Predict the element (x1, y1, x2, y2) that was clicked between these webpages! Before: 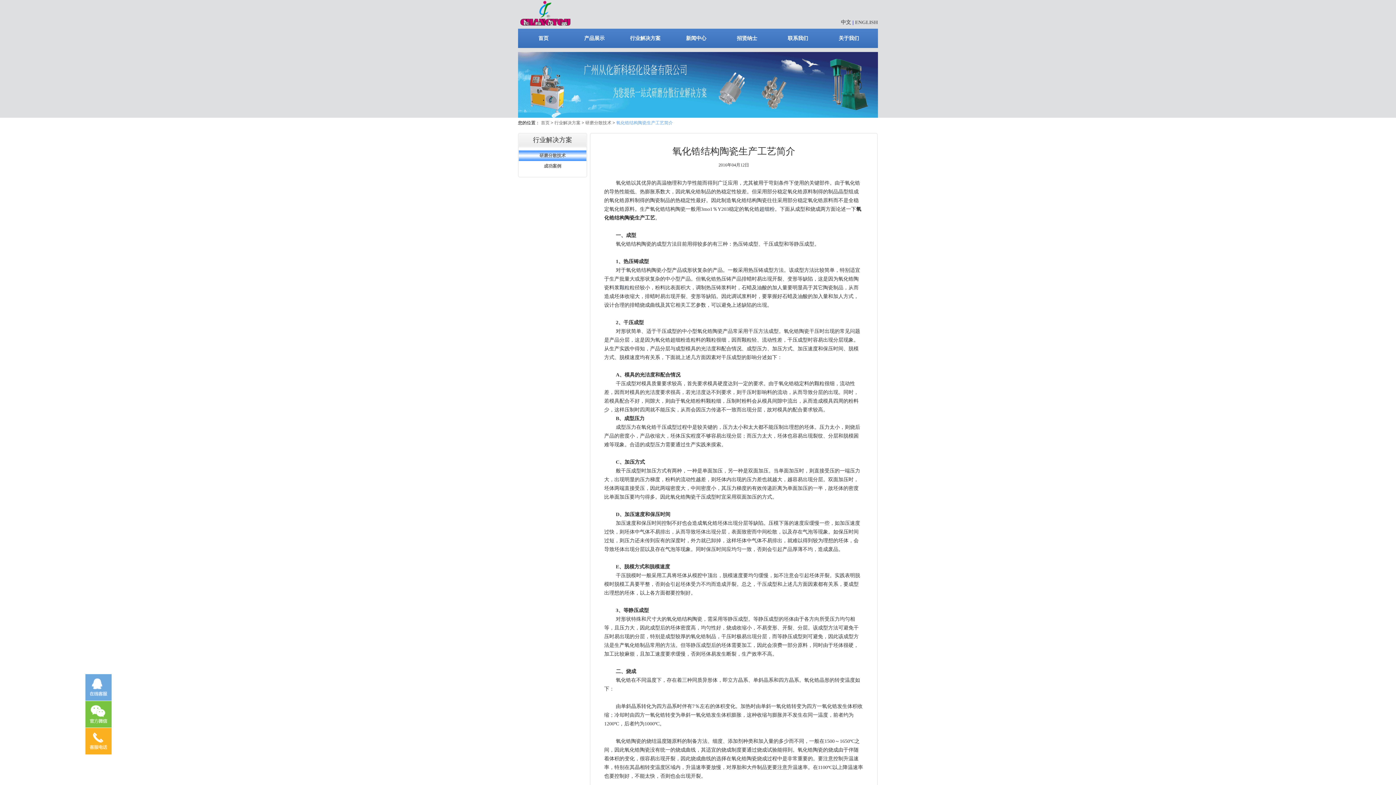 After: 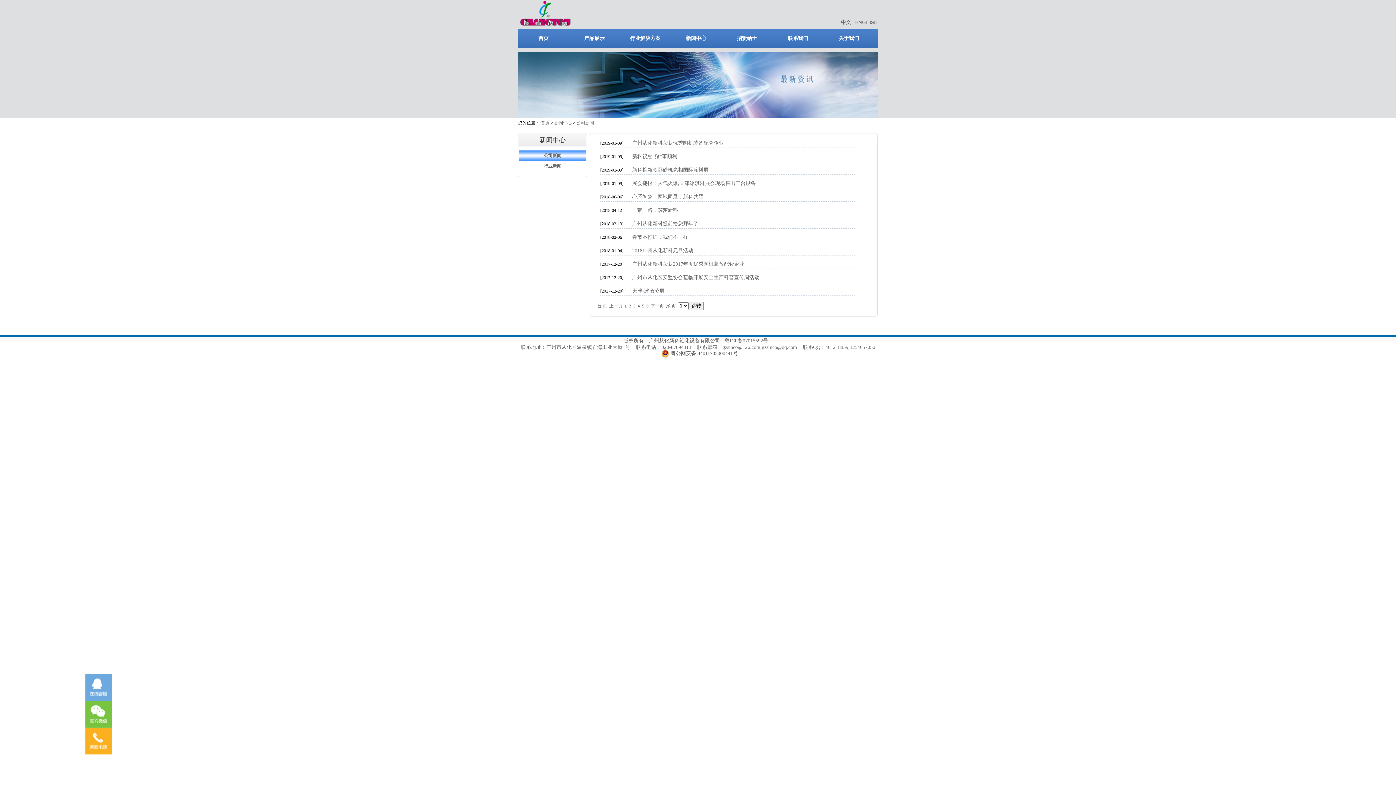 Action: label: 新闻中心 bbox: (677, 28, 714, 48)